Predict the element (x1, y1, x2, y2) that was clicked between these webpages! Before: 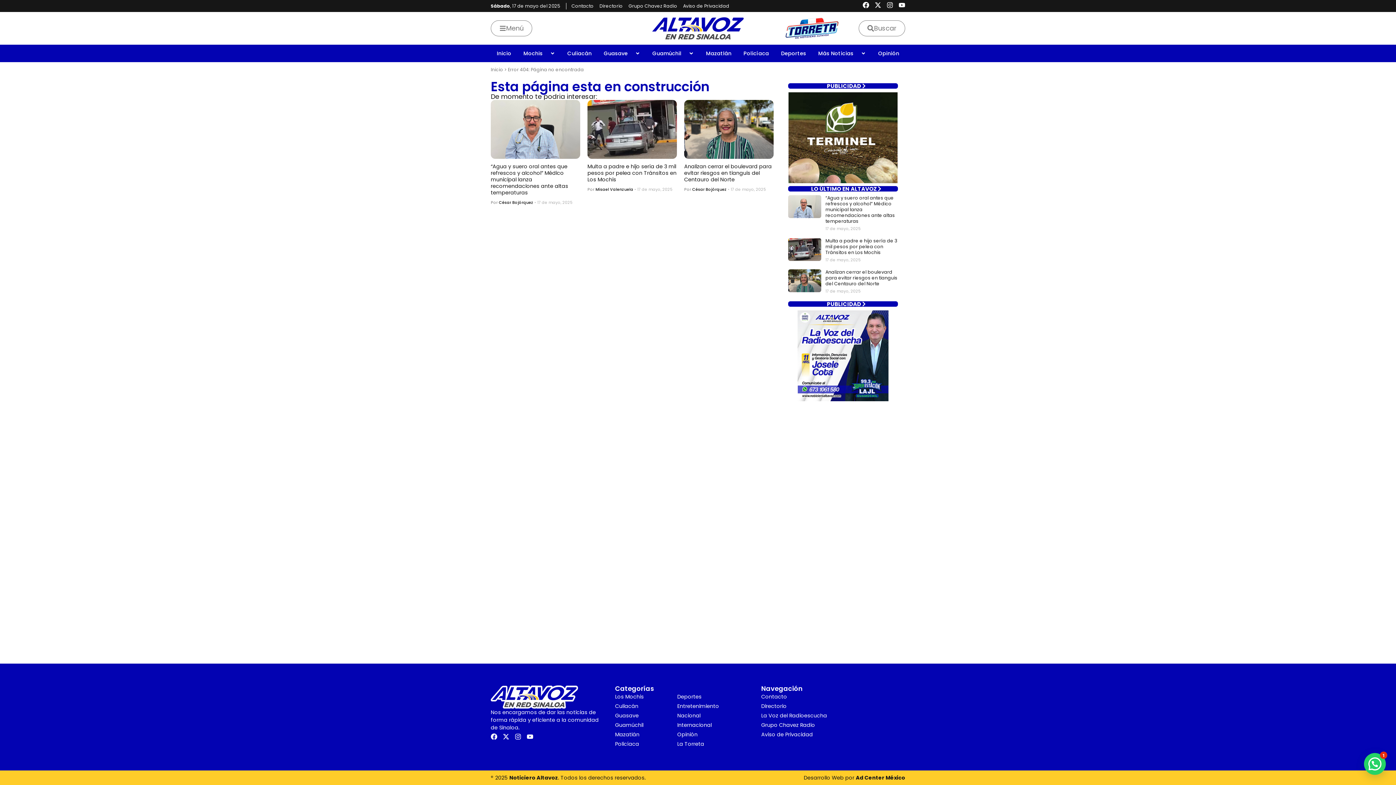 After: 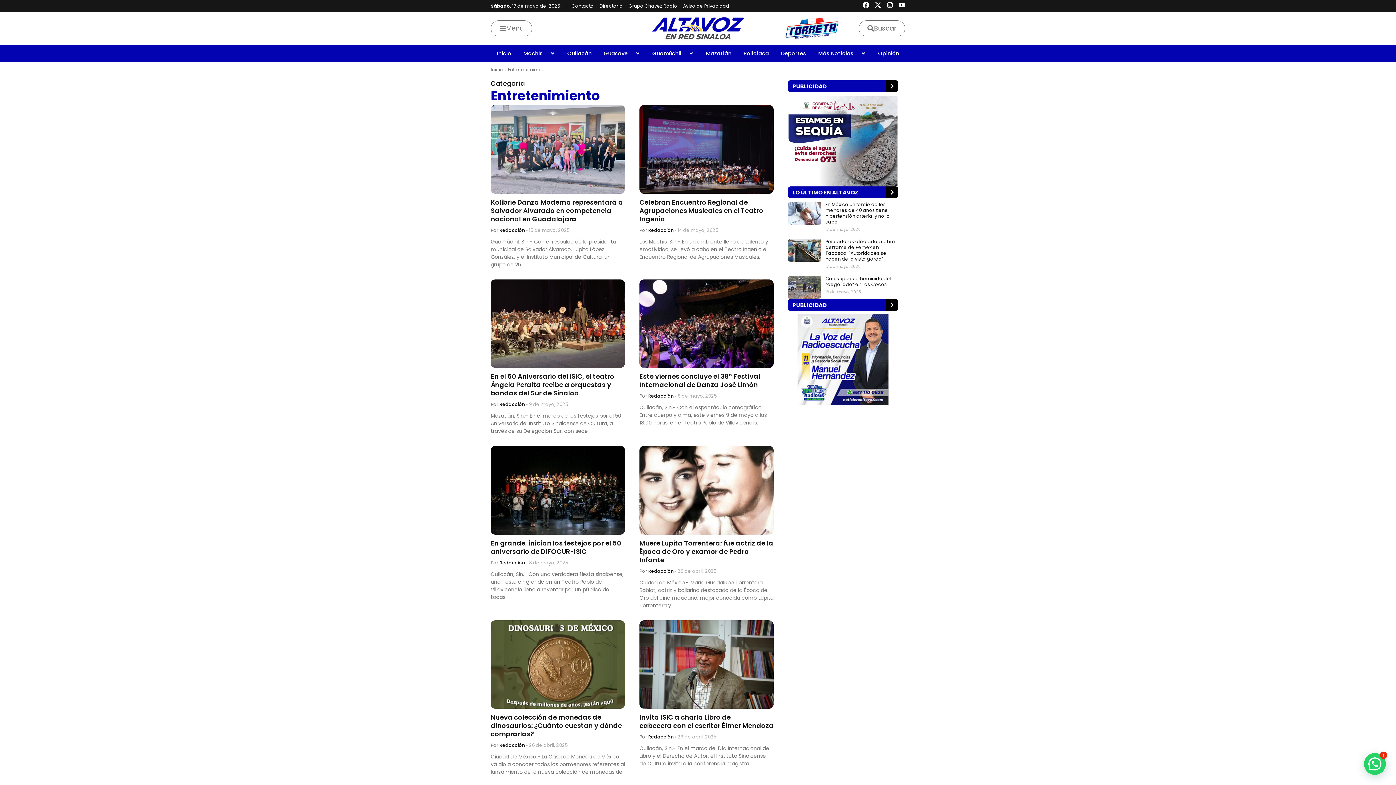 Action: label: Entretenimiento bbox: (677, 701, 739, 711)